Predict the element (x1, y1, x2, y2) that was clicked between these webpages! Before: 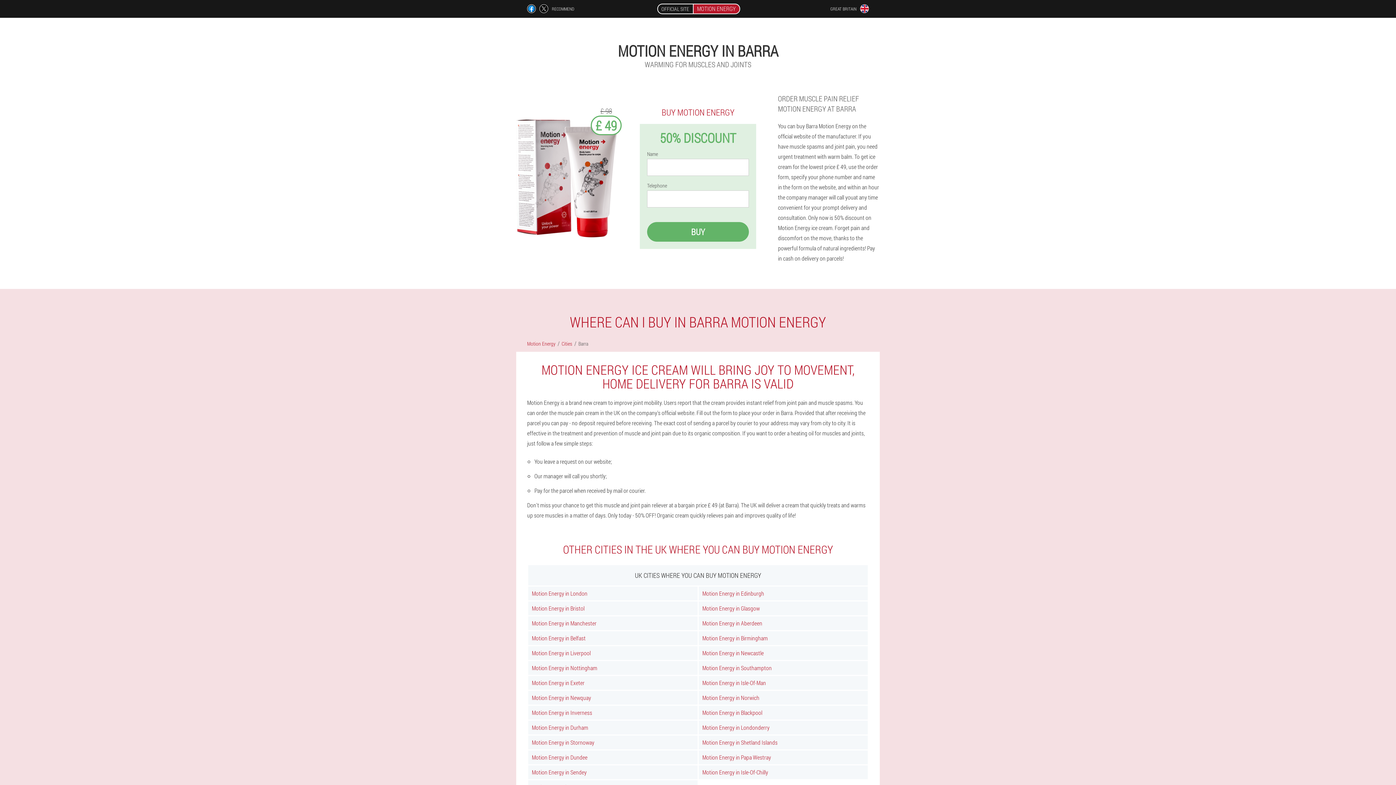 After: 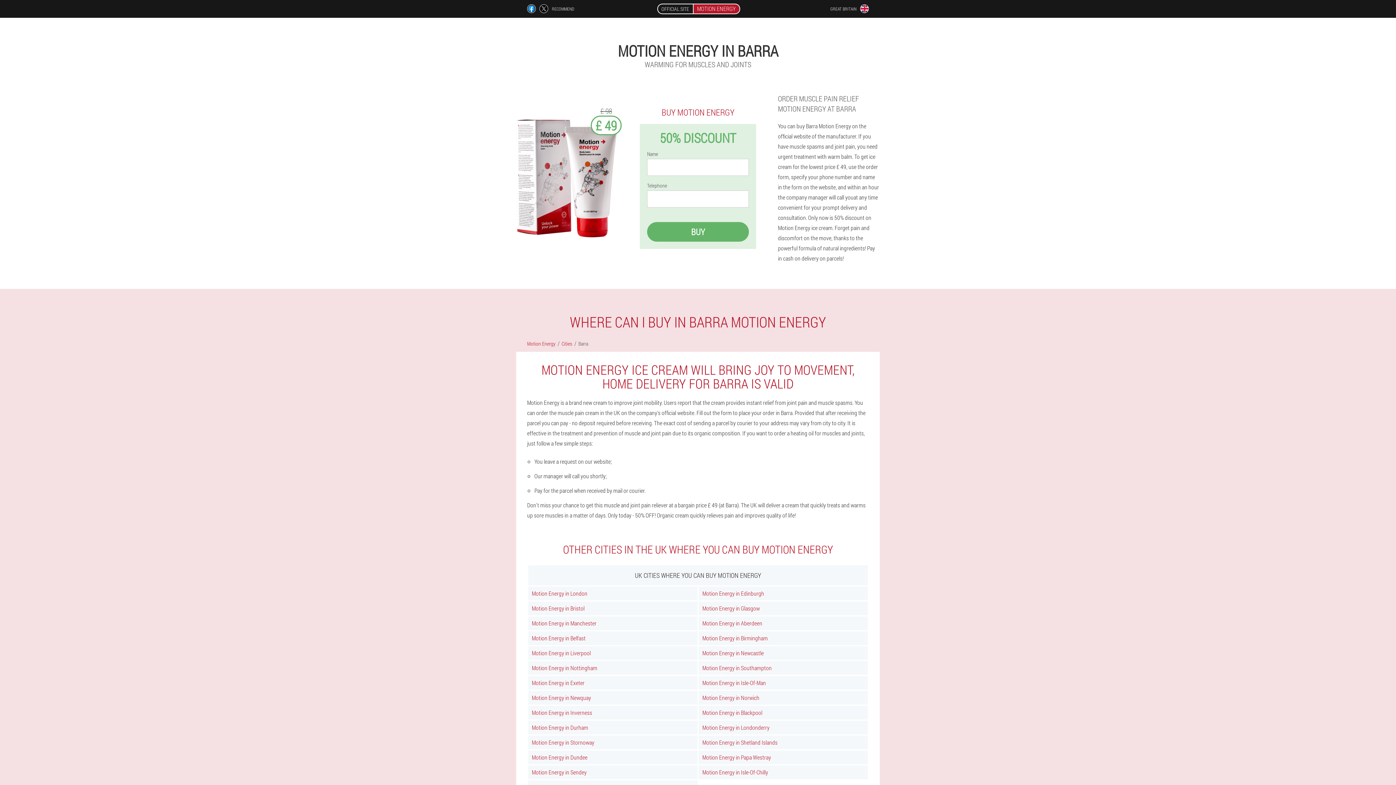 Action: bbox: (527, 4, 536, 13)